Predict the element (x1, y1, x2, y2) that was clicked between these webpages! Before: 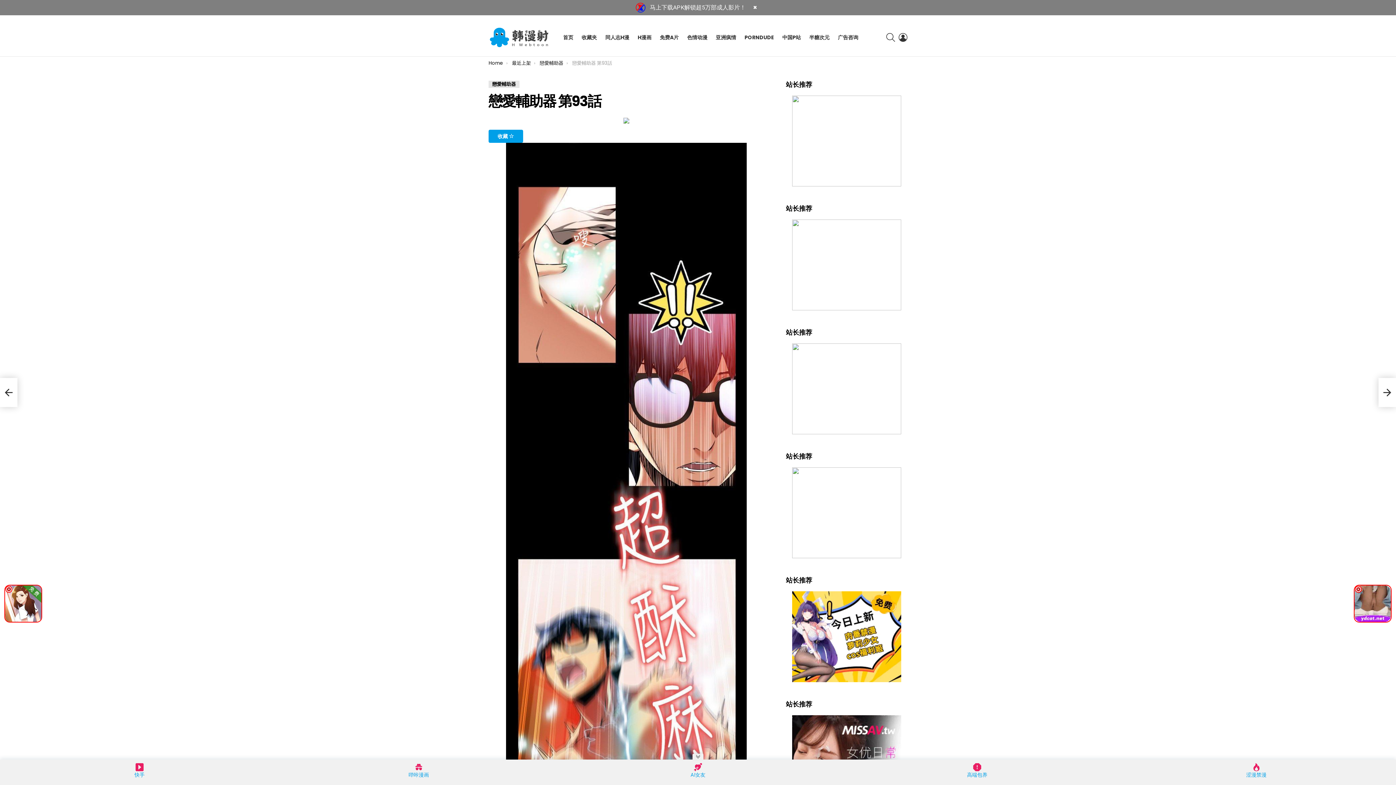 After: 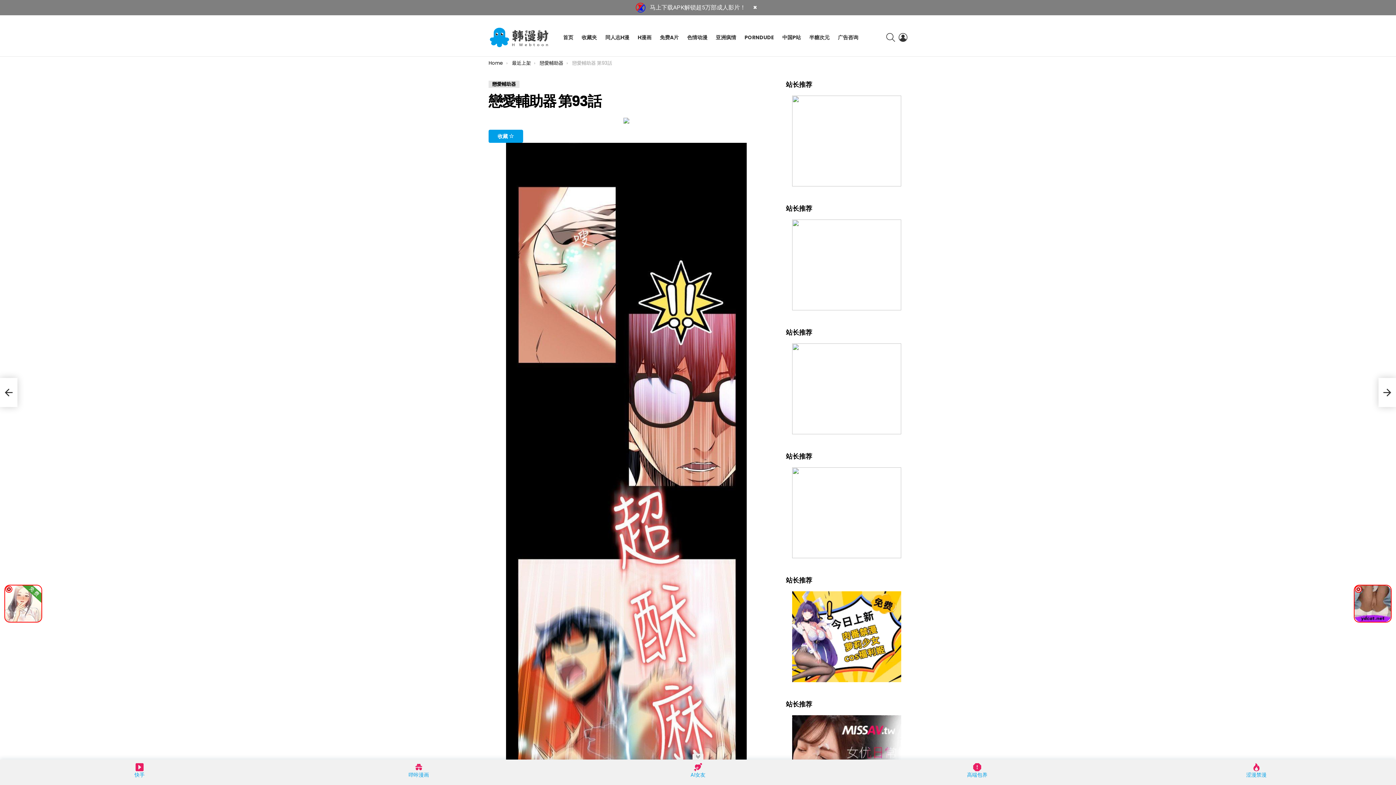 Action: bbox: (1117, 763, 1396, 779) label: 涩漫禁漫